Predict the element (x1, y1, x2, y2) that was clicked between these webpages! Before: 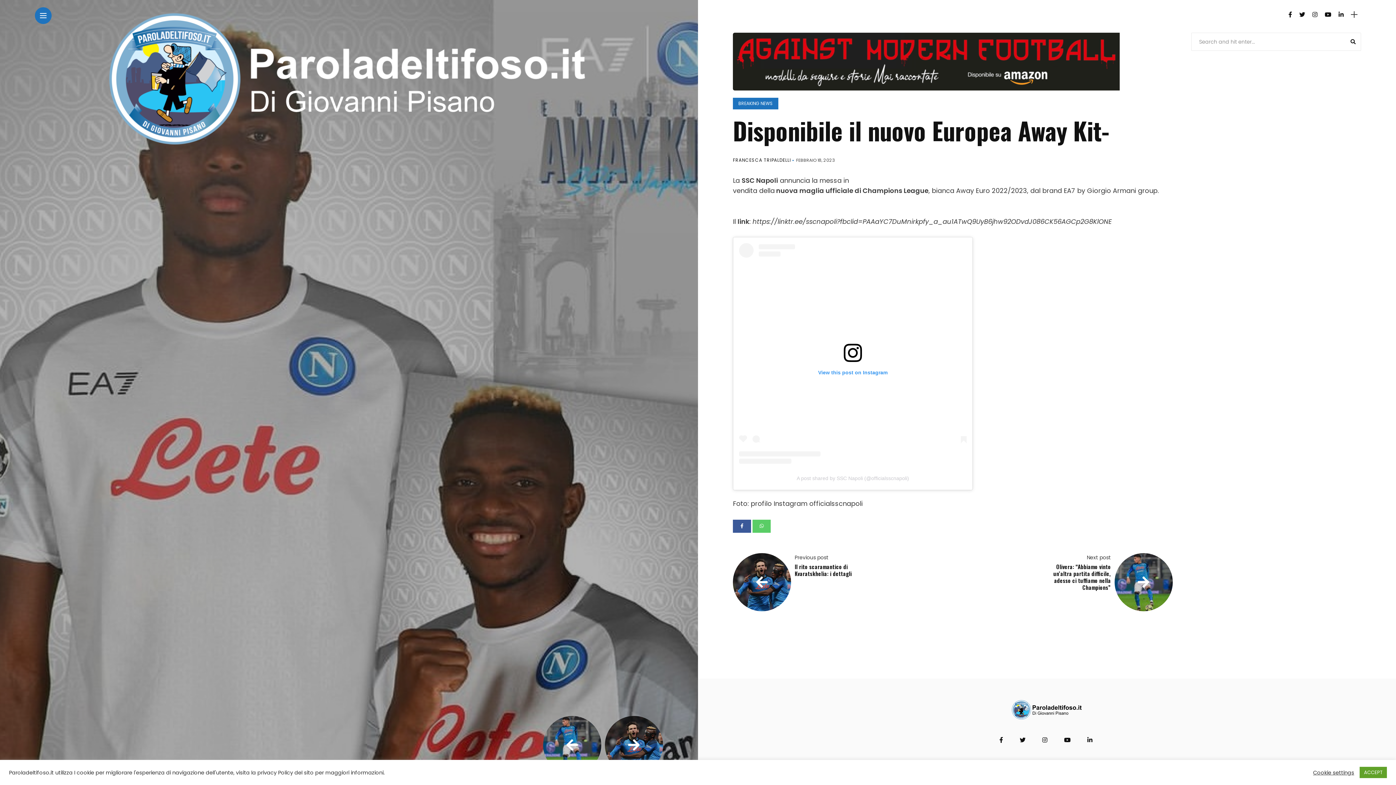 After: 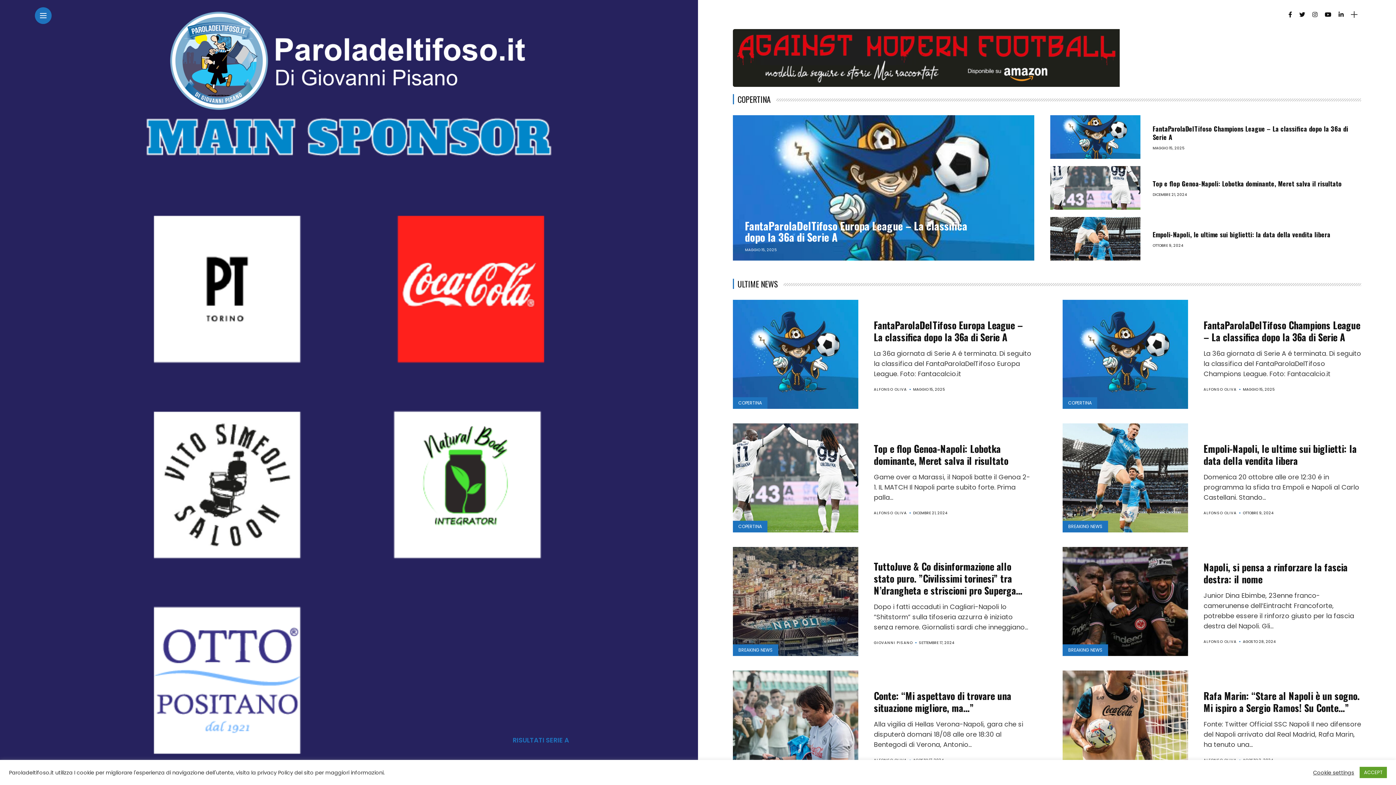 Action: bbox: (101, 74, 596, 81)